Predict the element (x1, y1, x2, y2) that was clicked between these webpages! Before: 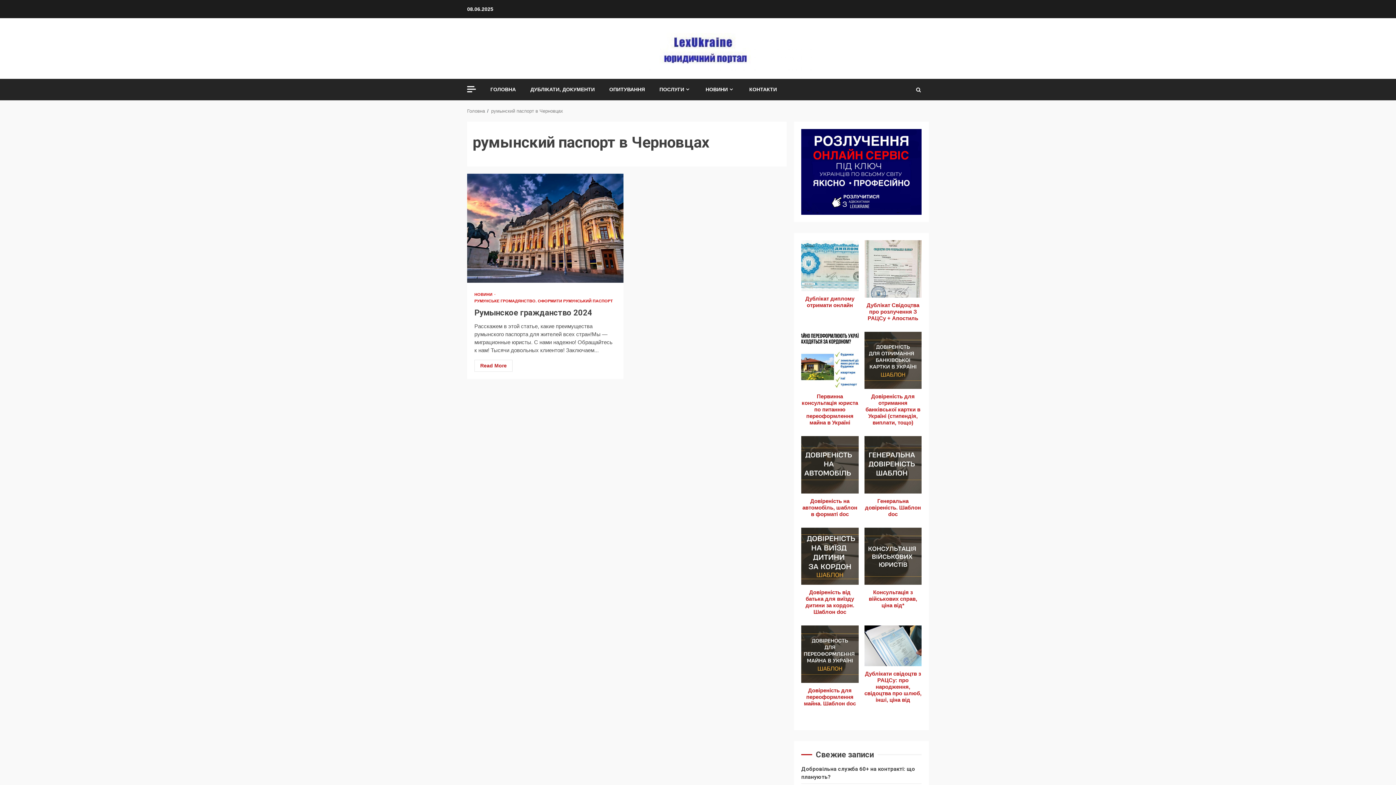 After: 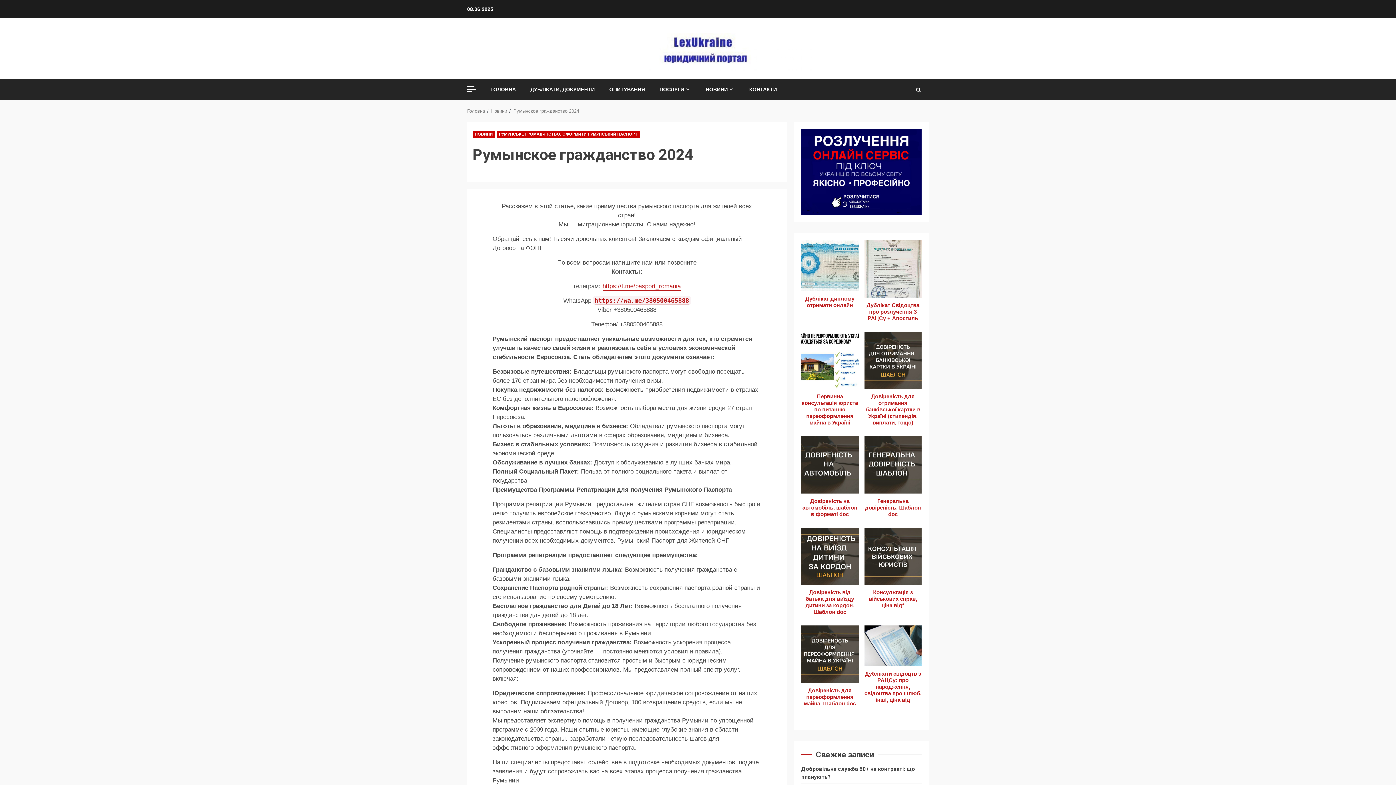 Action: label: Read More bbox: (474, 360, 512, 372)